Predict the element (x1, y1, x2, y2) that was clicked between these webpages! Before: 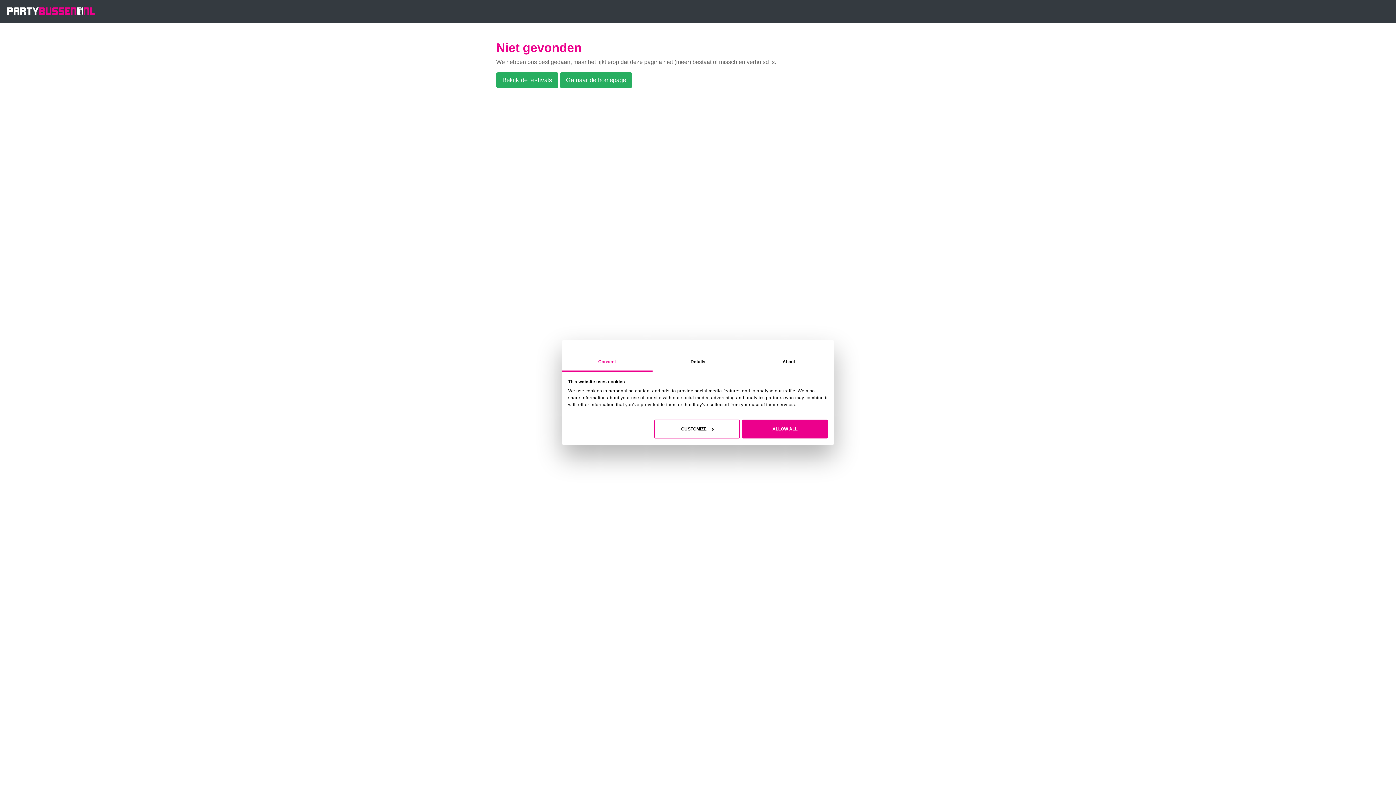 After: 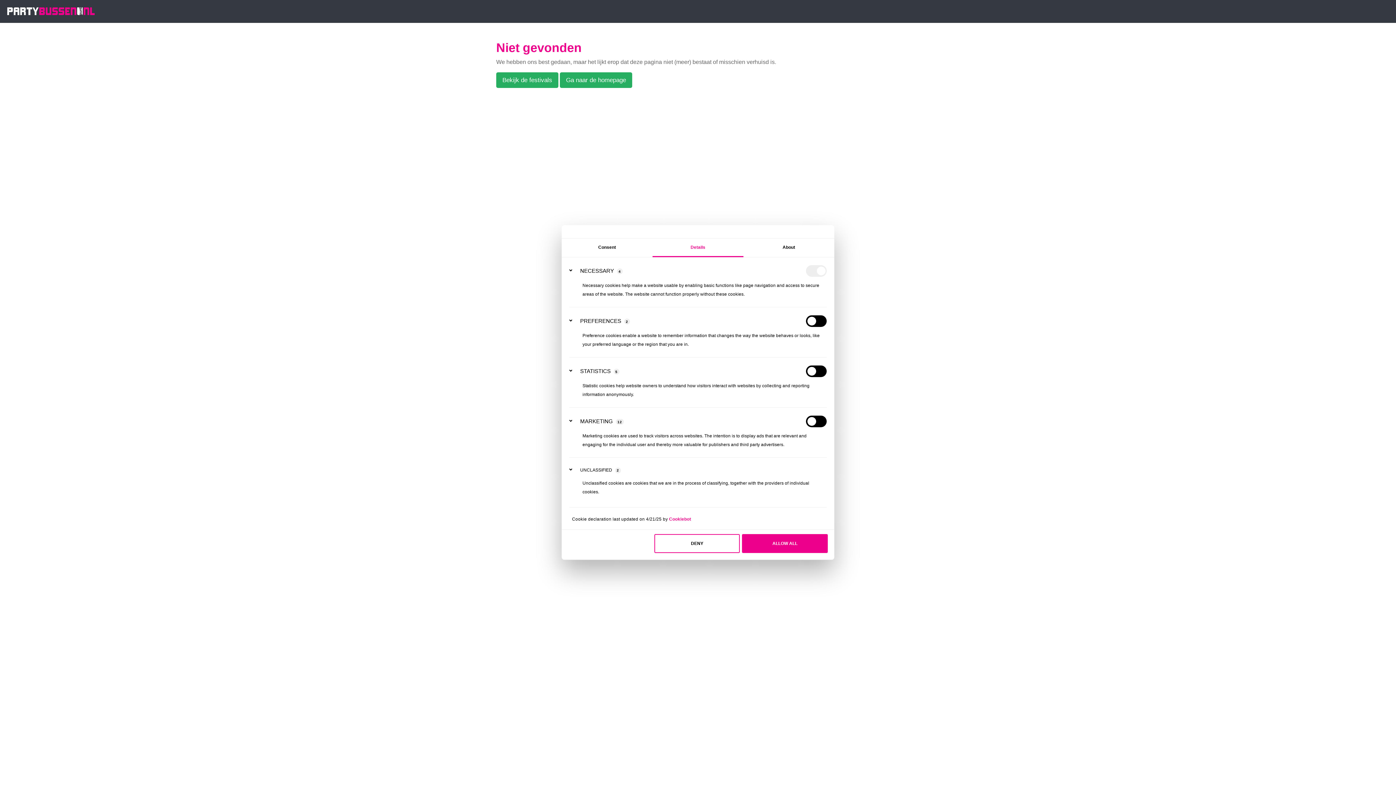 Action: bbox: (654, 419, 740, 438) label: CUSTOMIZE